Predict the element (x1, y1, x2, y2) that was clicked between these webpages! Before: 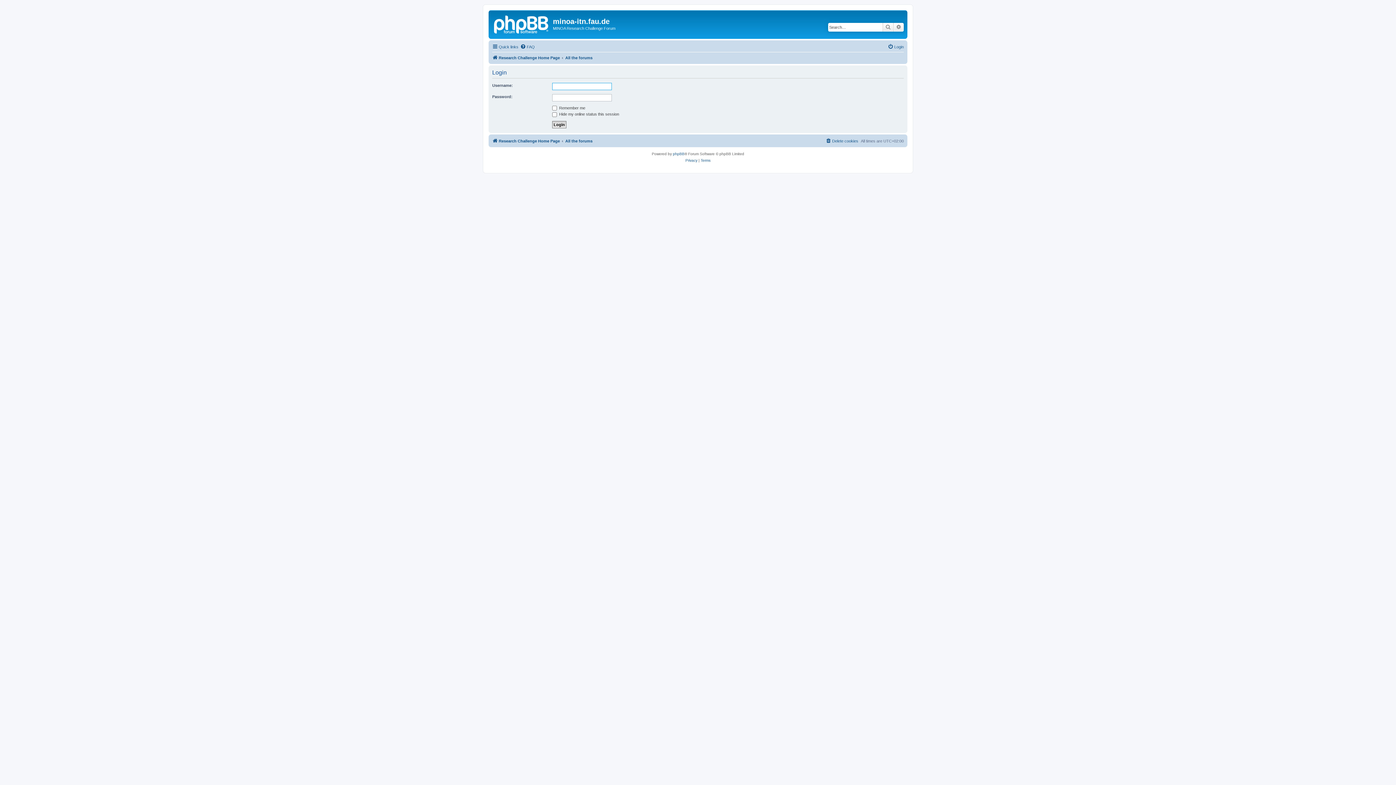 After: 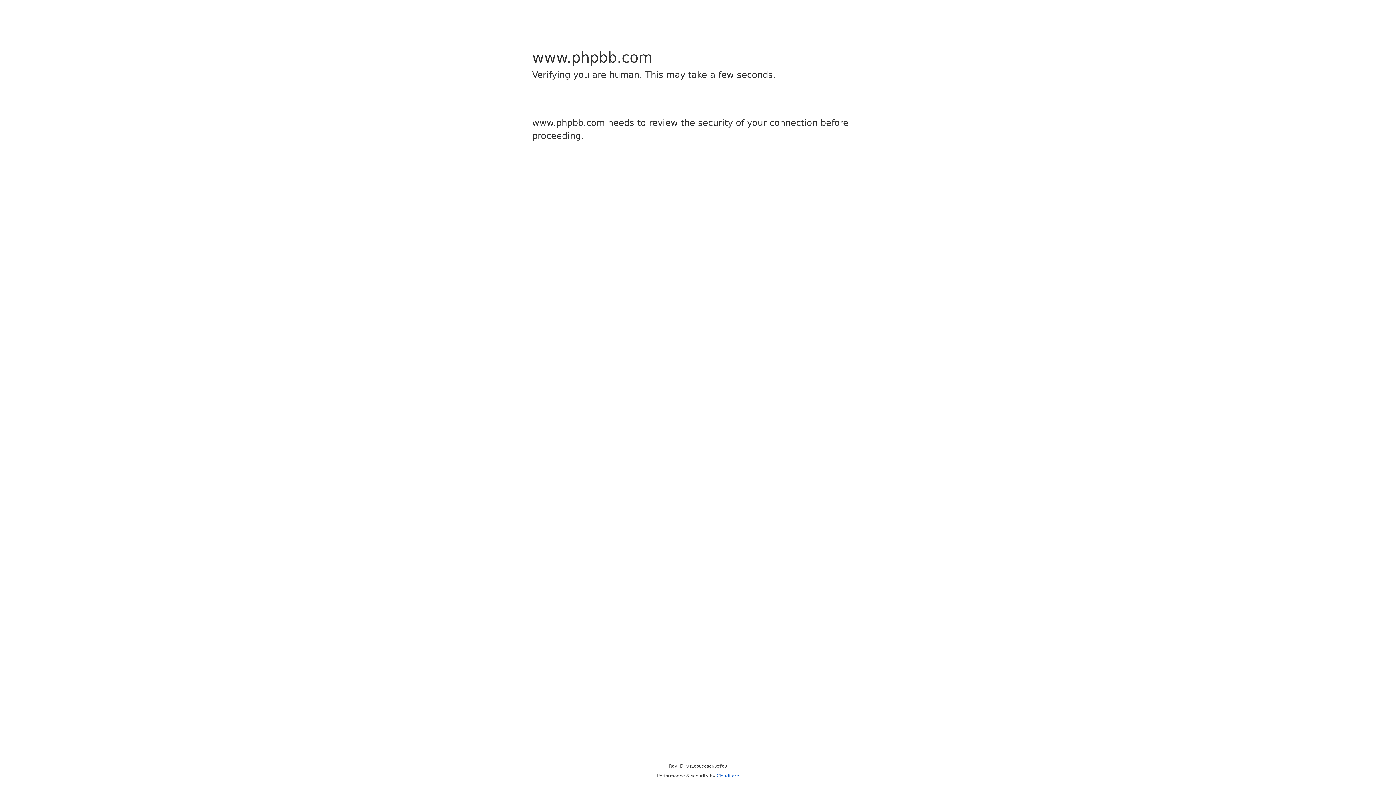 Action: bbox: (673, 150, 684, 157) label: phpBB